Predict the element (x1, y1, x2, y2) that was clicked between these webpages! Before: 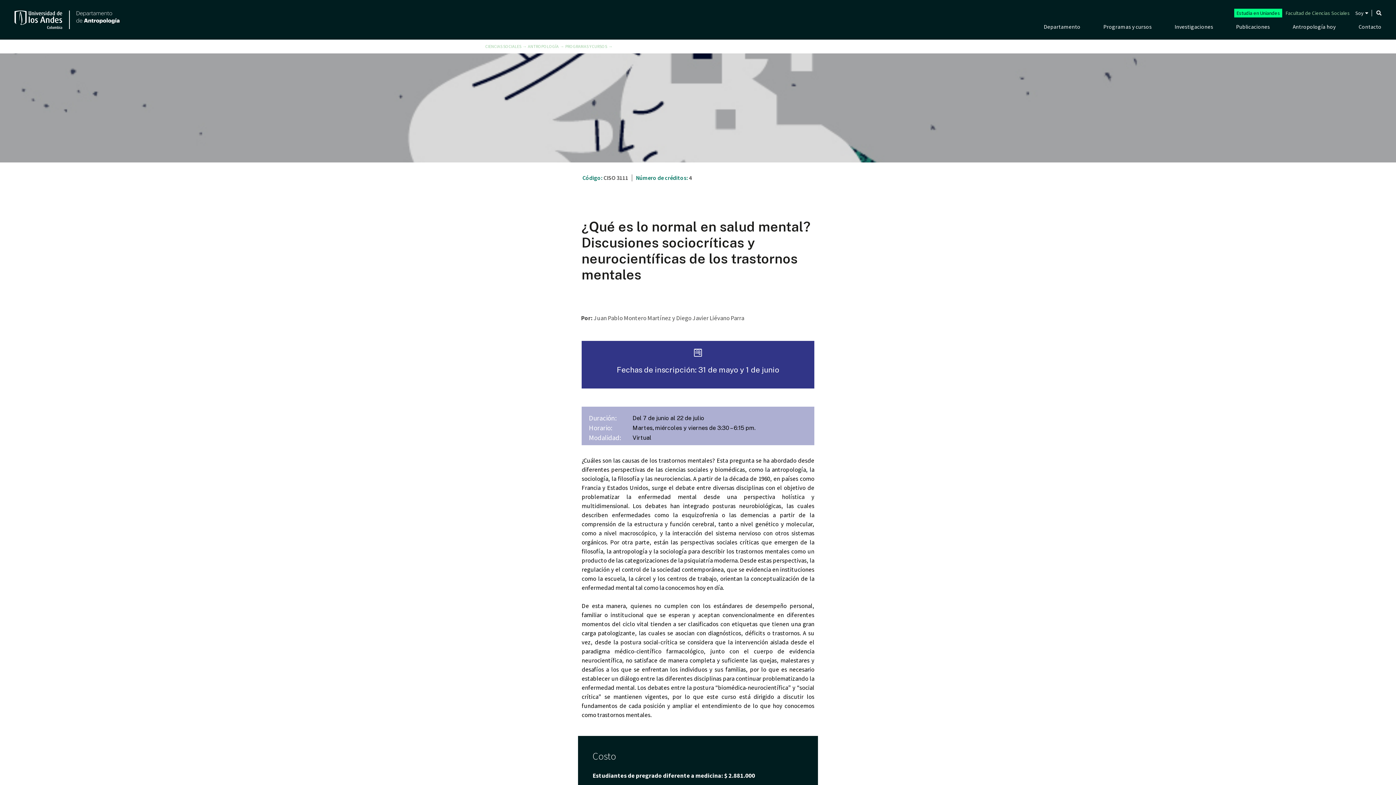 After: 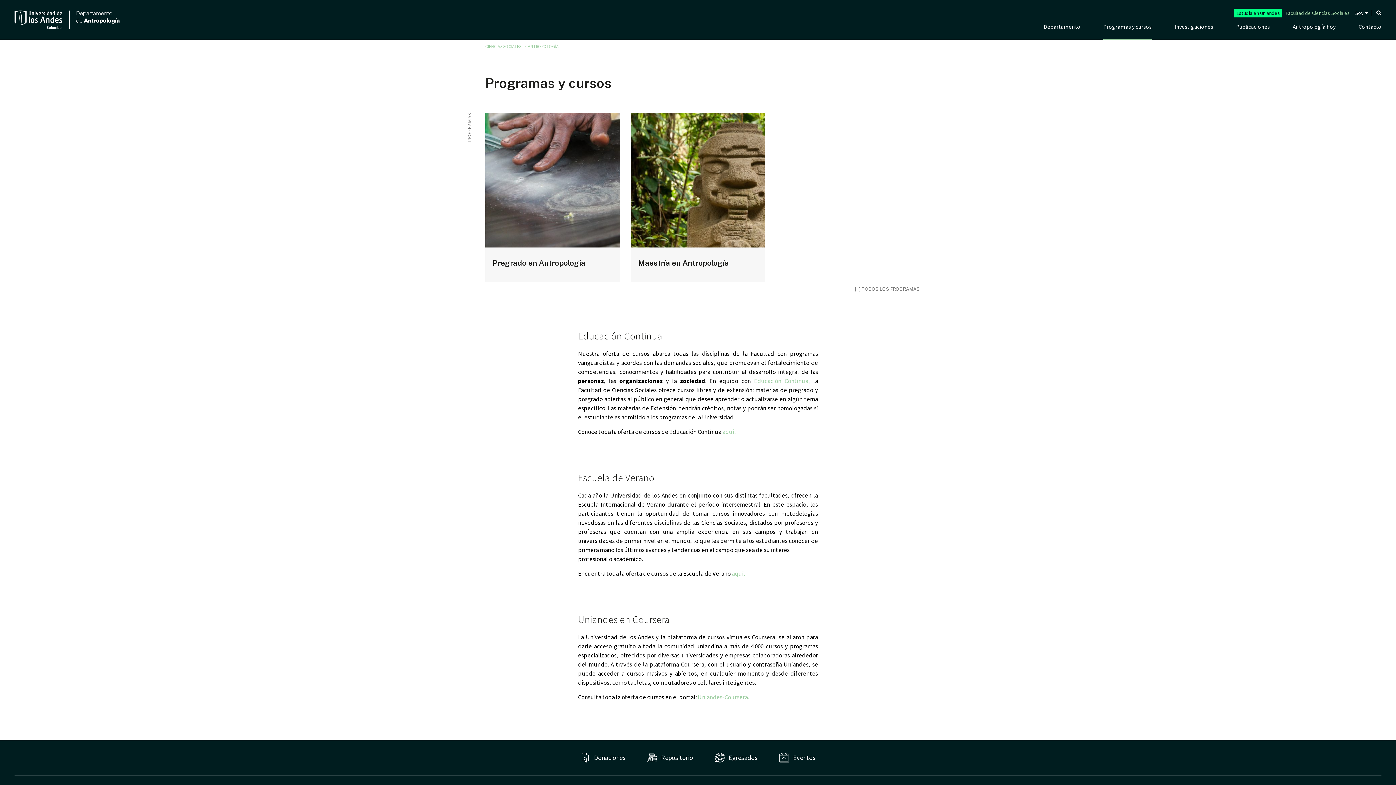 Action: bbox: (565, 43, 607, 49) label: PROGRAMAS Y CURSOS